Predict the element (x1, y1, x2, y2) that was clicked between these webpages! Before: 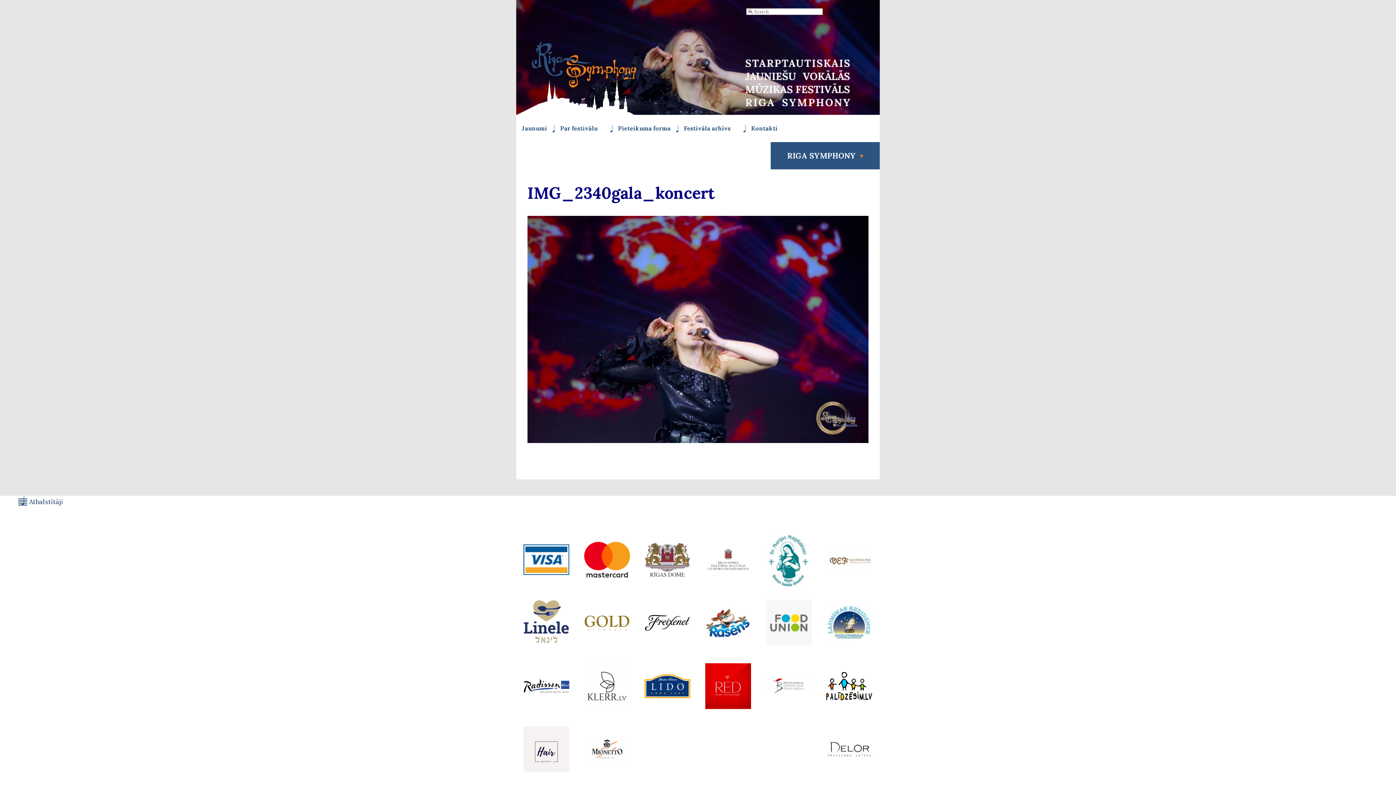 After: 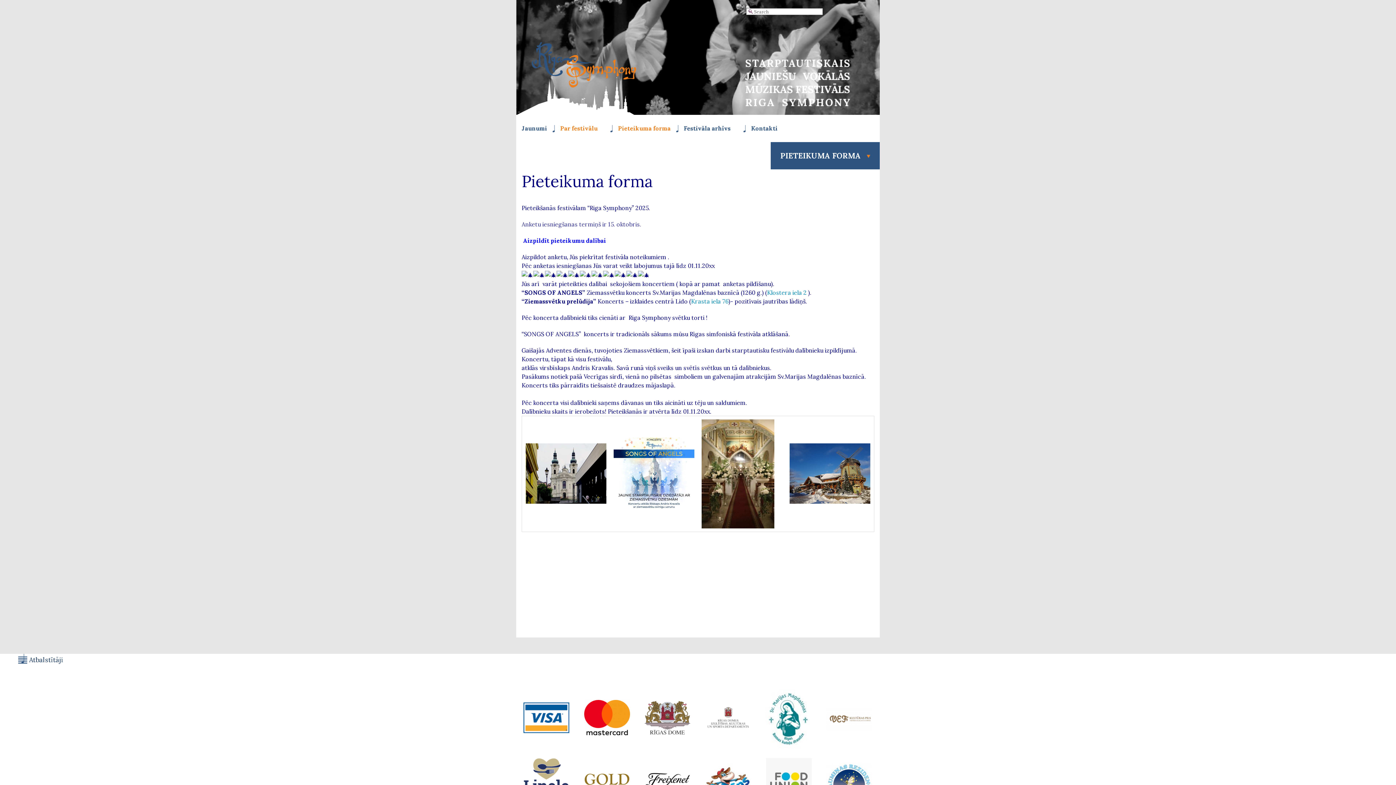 Action: bbox: (612, 114, 676, 142) label: Pieteikuma forma